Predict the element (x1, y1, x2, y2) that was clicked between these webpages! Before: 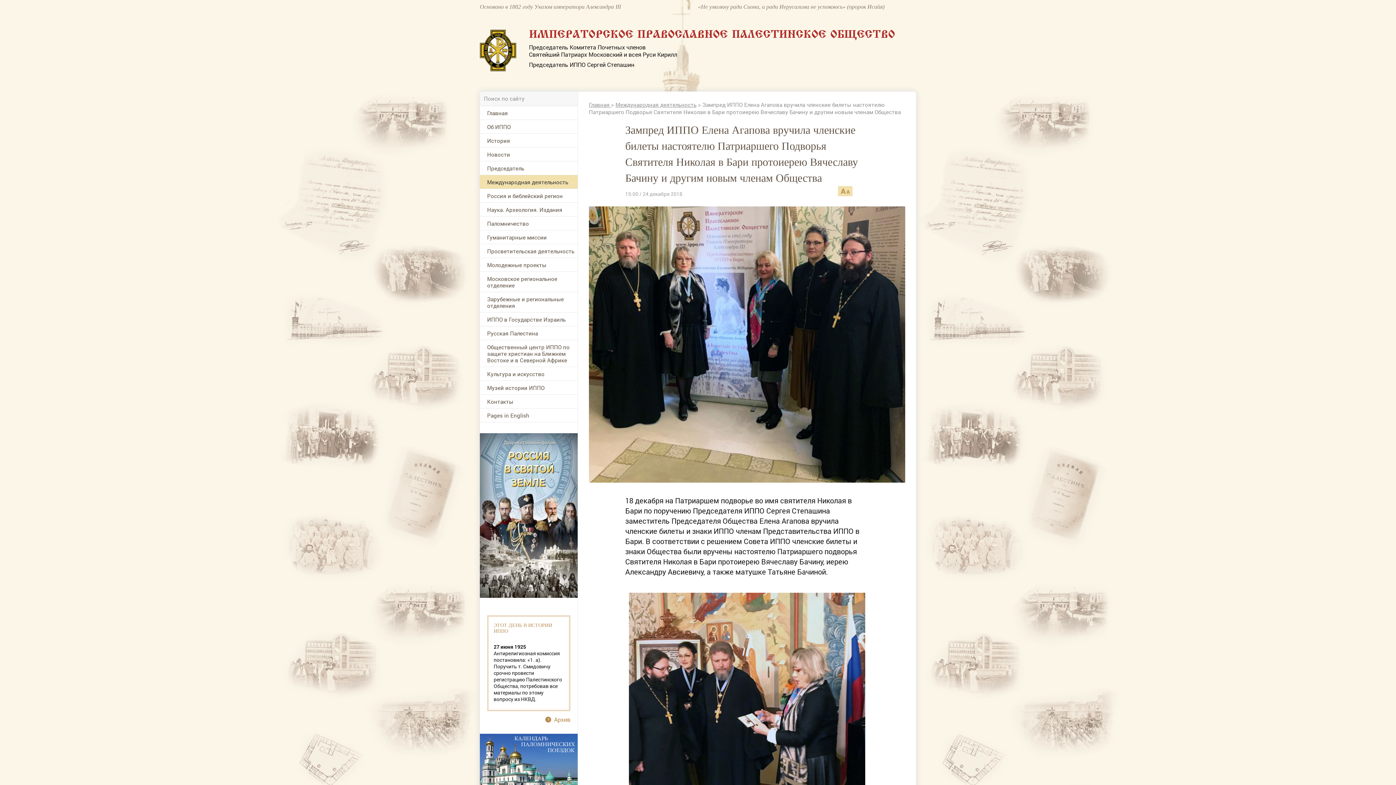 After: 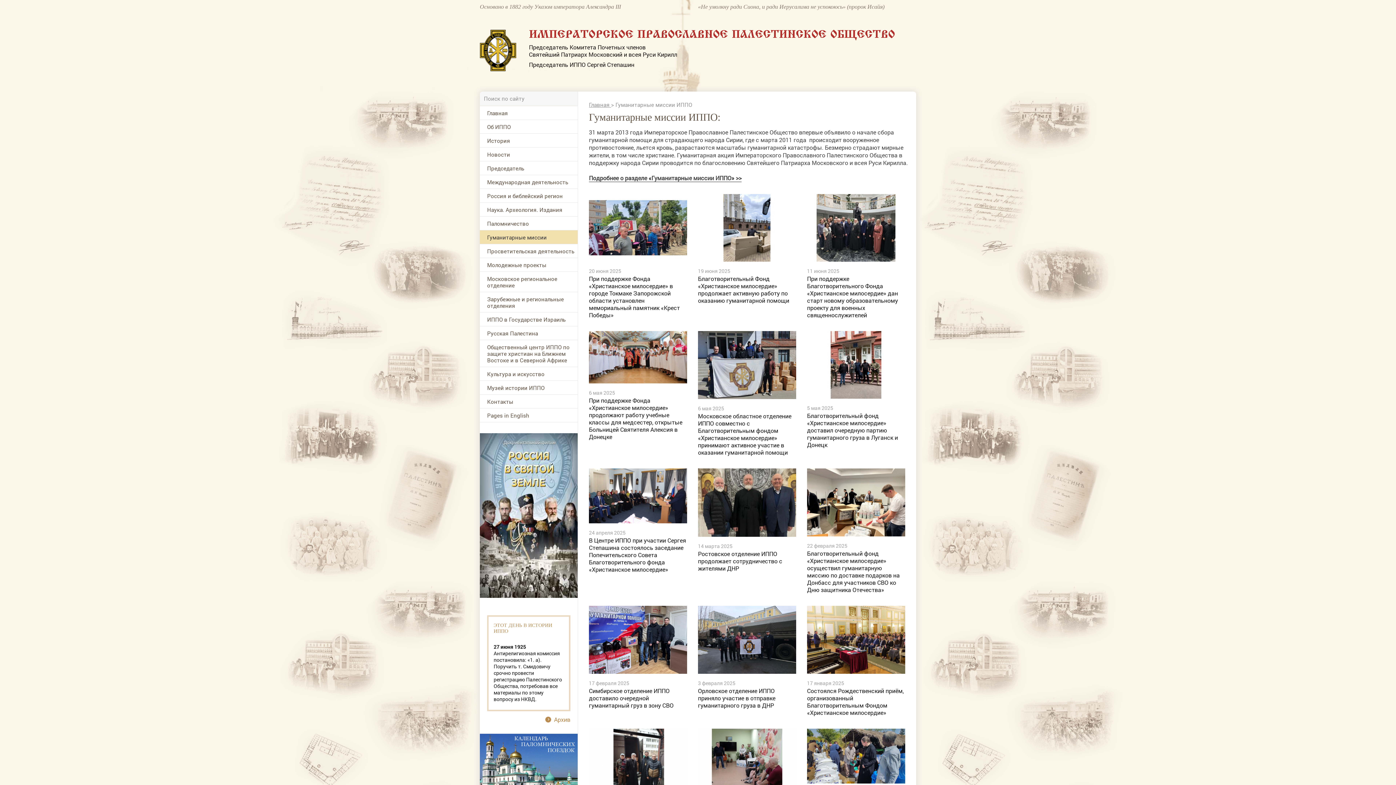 Action: bbox: (480, 230, 577, 243) label: Гуманитарные миссии